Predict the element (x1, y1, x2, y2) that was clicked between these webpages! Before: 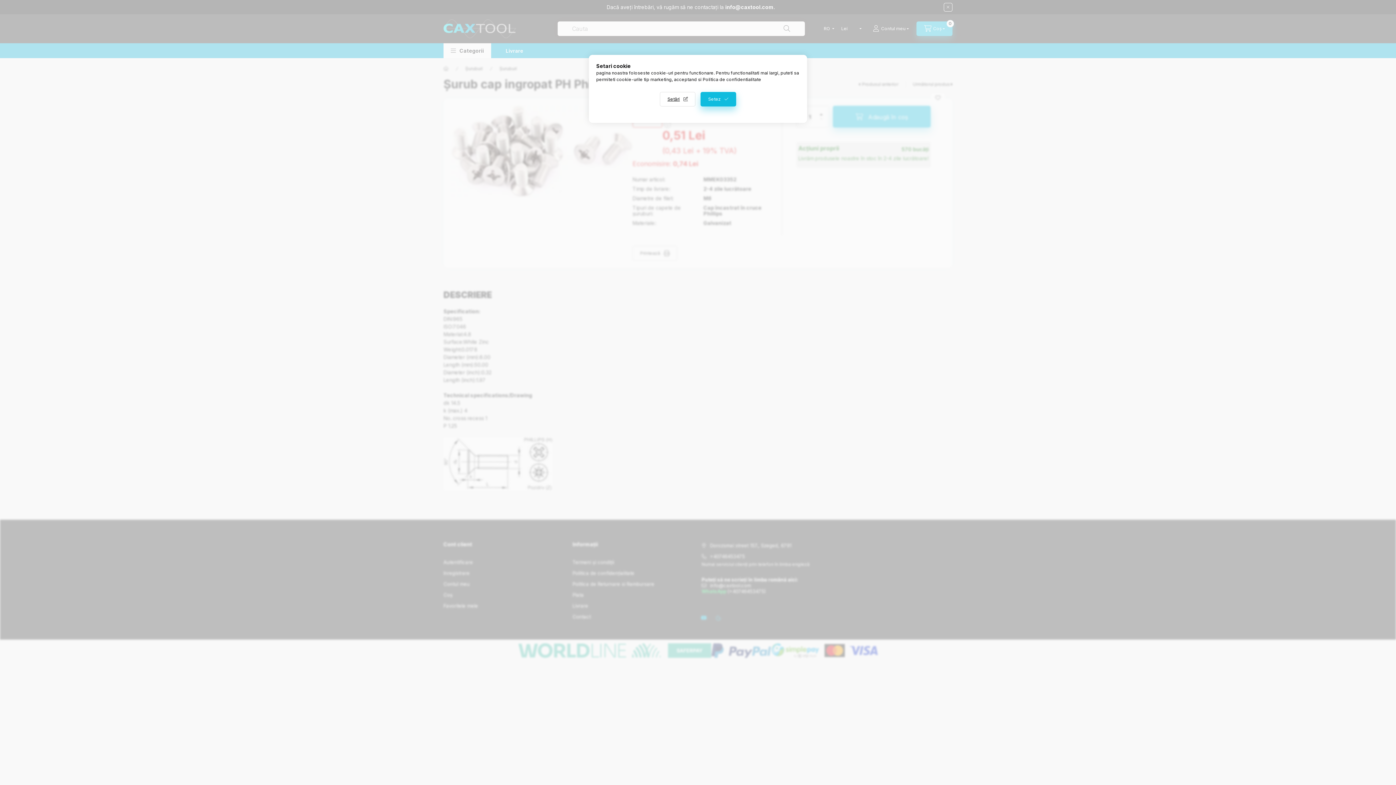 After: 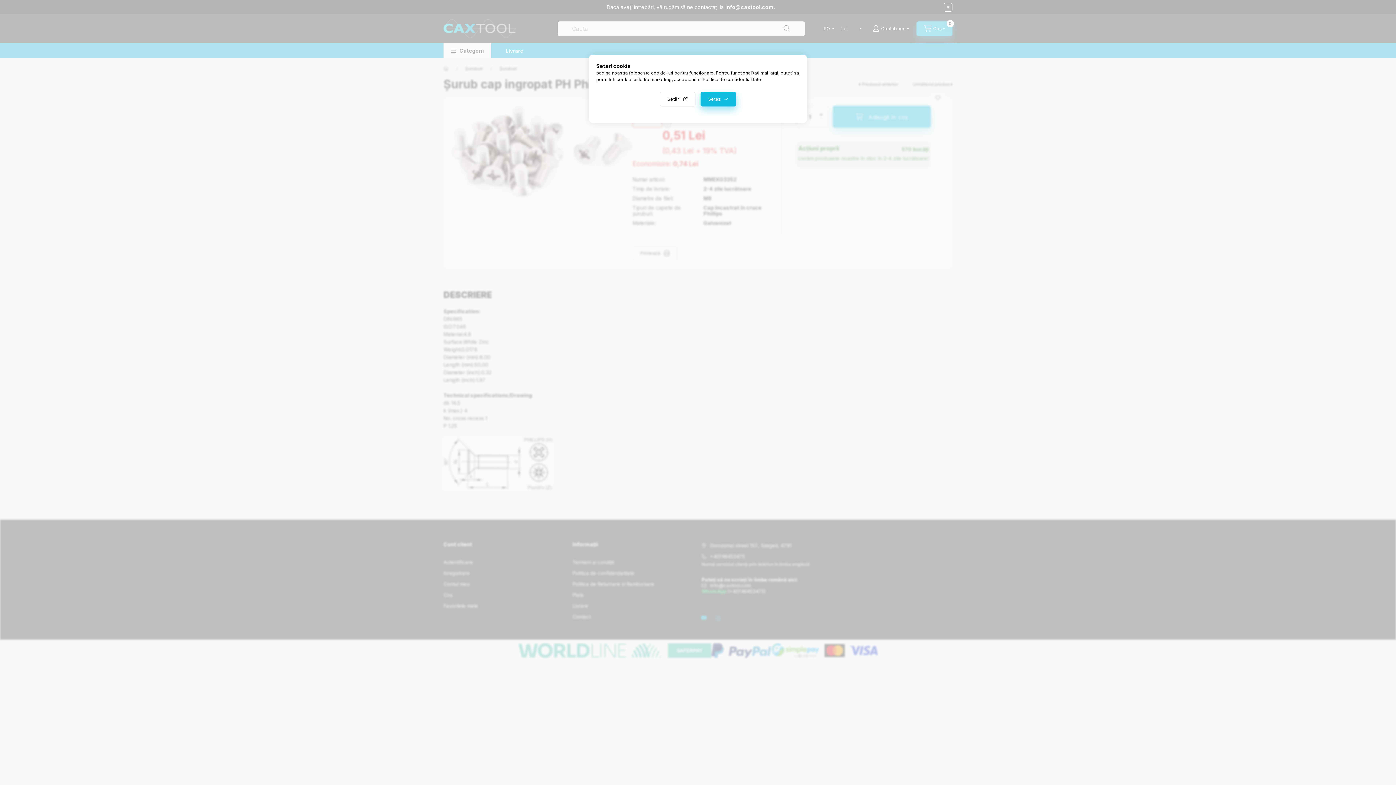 Action: label: Politica de confidentialitate bbox: (702, 76, 761, 82)